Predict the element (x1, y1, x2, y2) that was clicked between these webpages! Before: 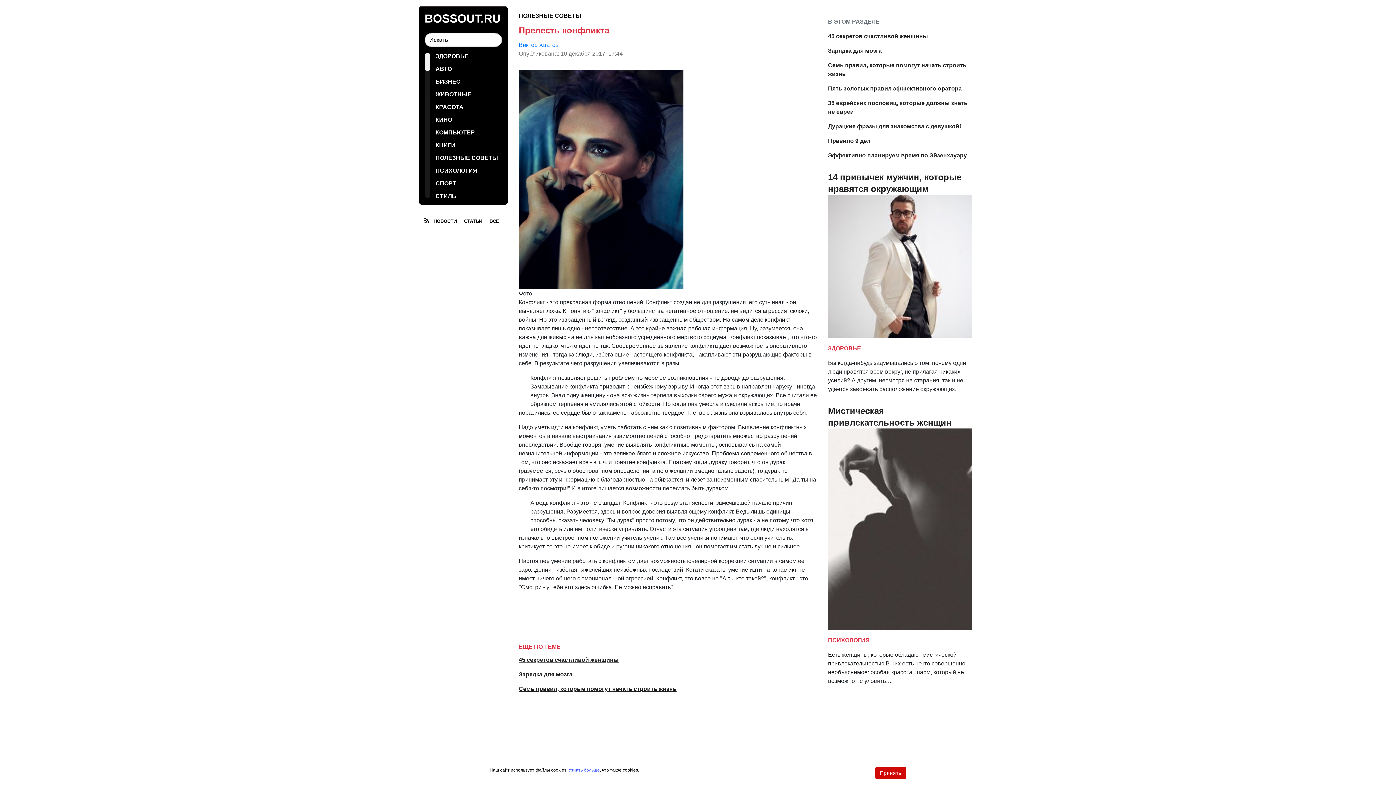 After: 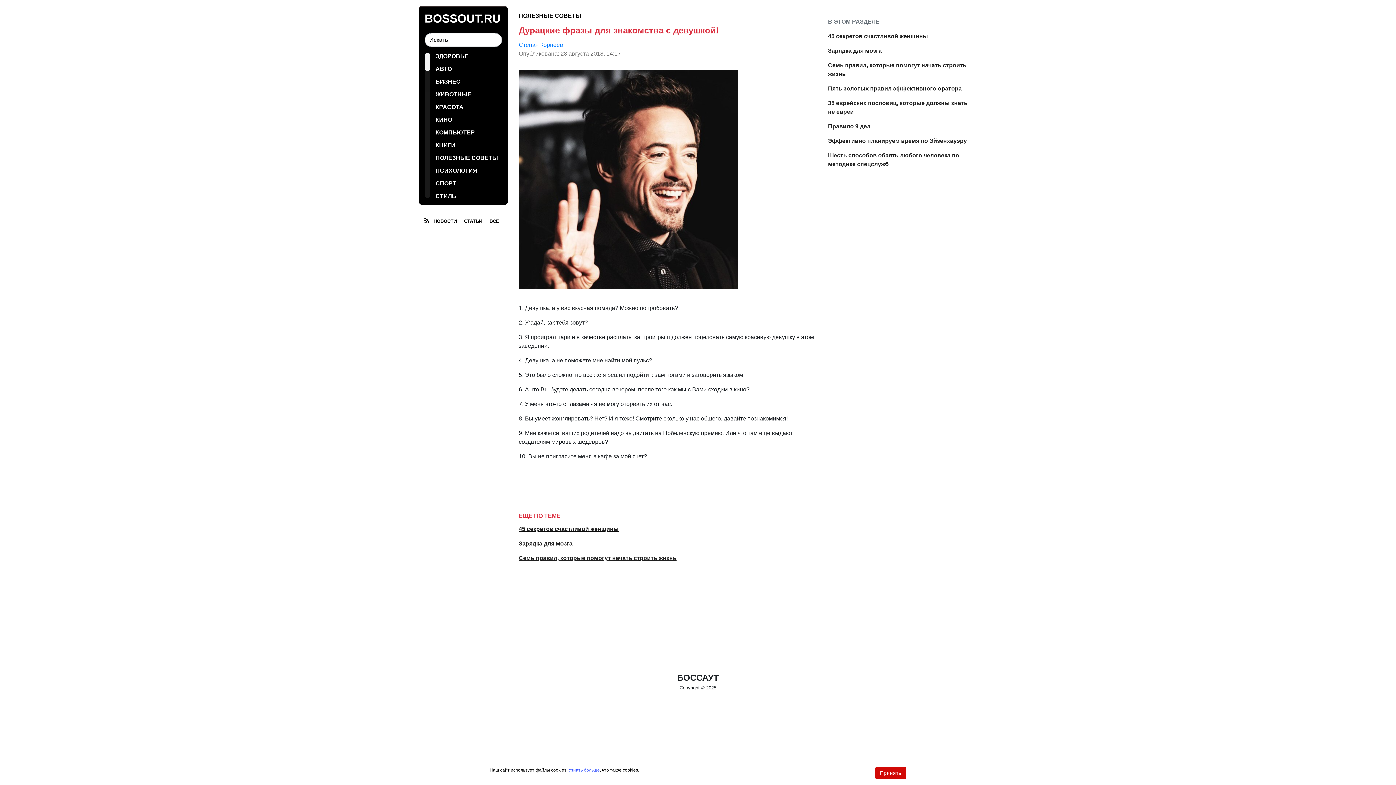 Action: label: Дурацкие фразы для знакомства с девушкой! bbox: (828, 122, 971, 130)